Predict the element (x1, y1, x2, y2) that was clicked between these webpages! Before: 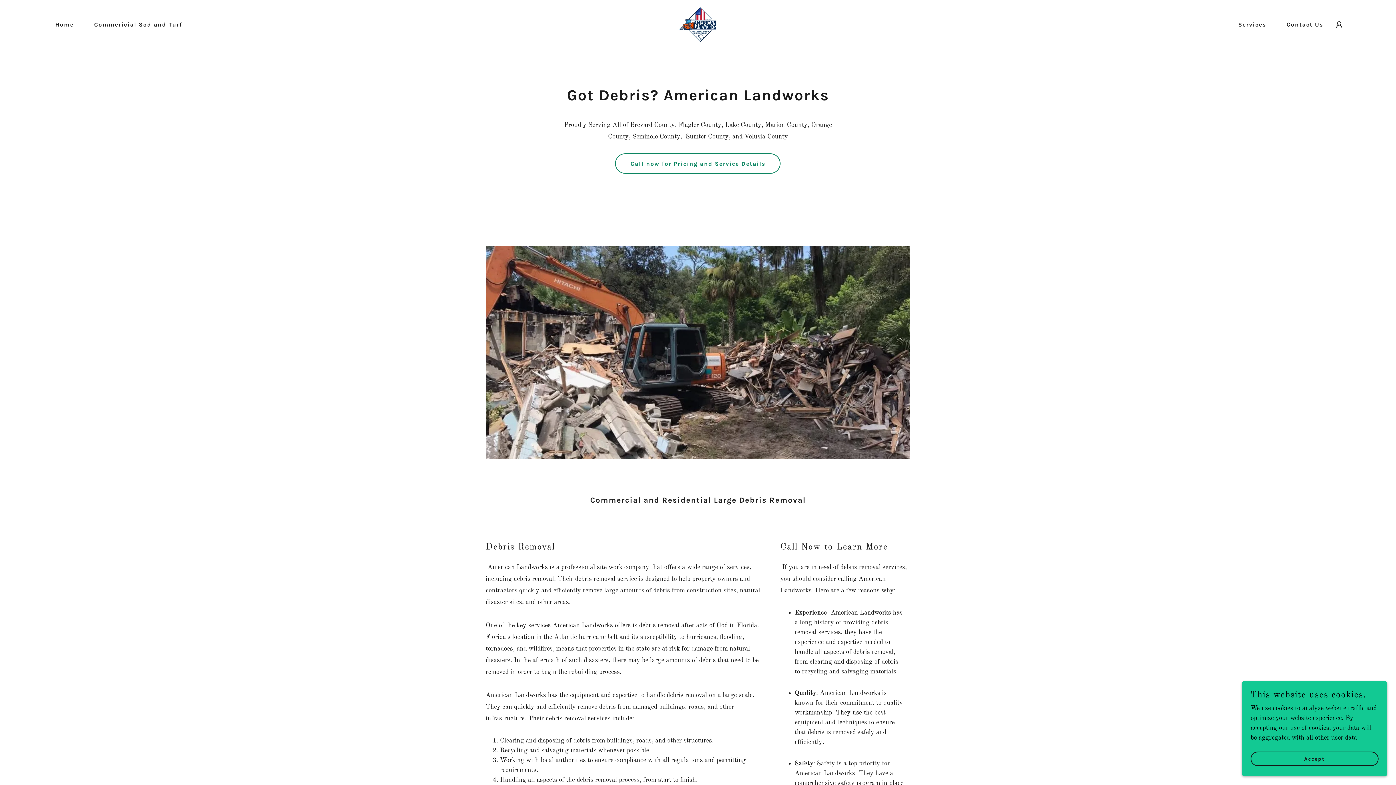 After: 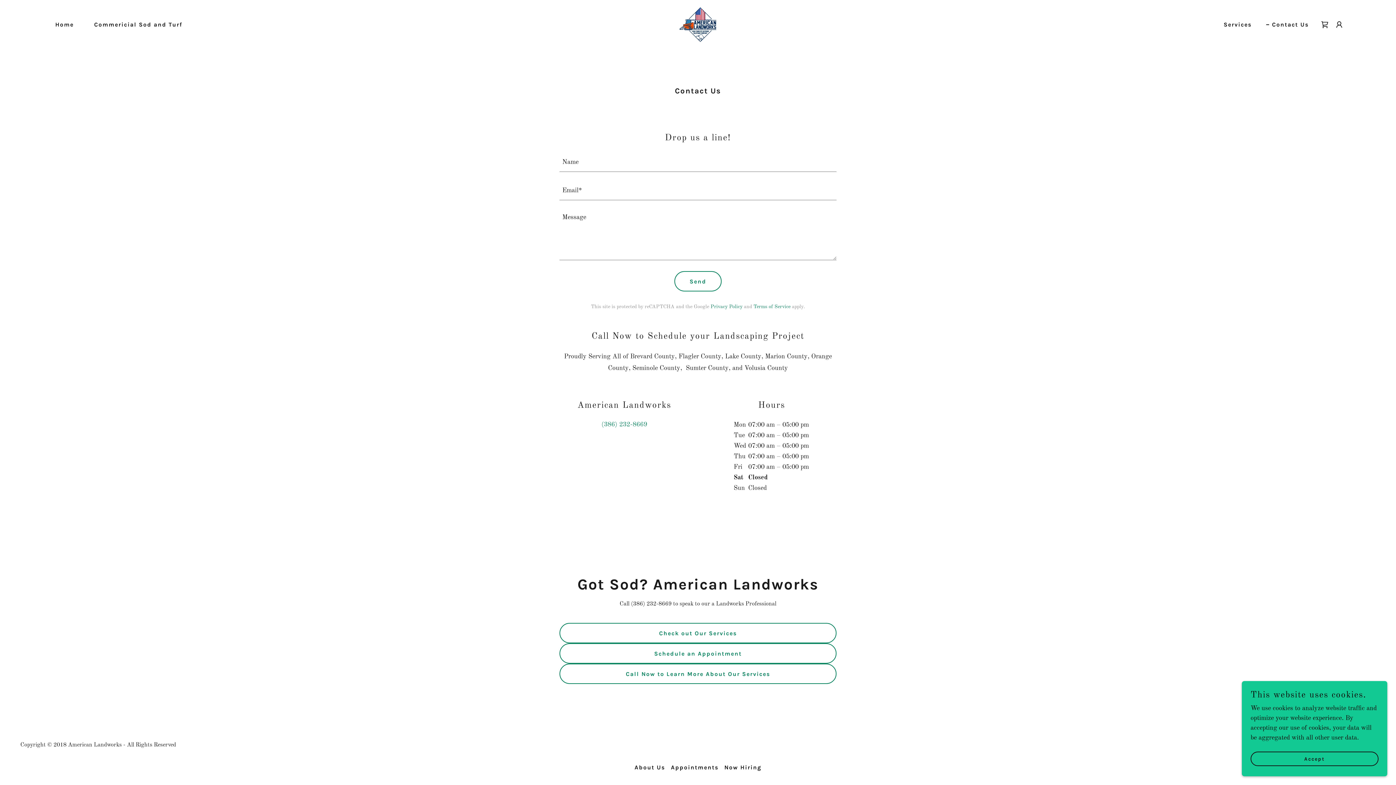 Action: label: Contact Us bbox: (1278, 18, 1325, 31)